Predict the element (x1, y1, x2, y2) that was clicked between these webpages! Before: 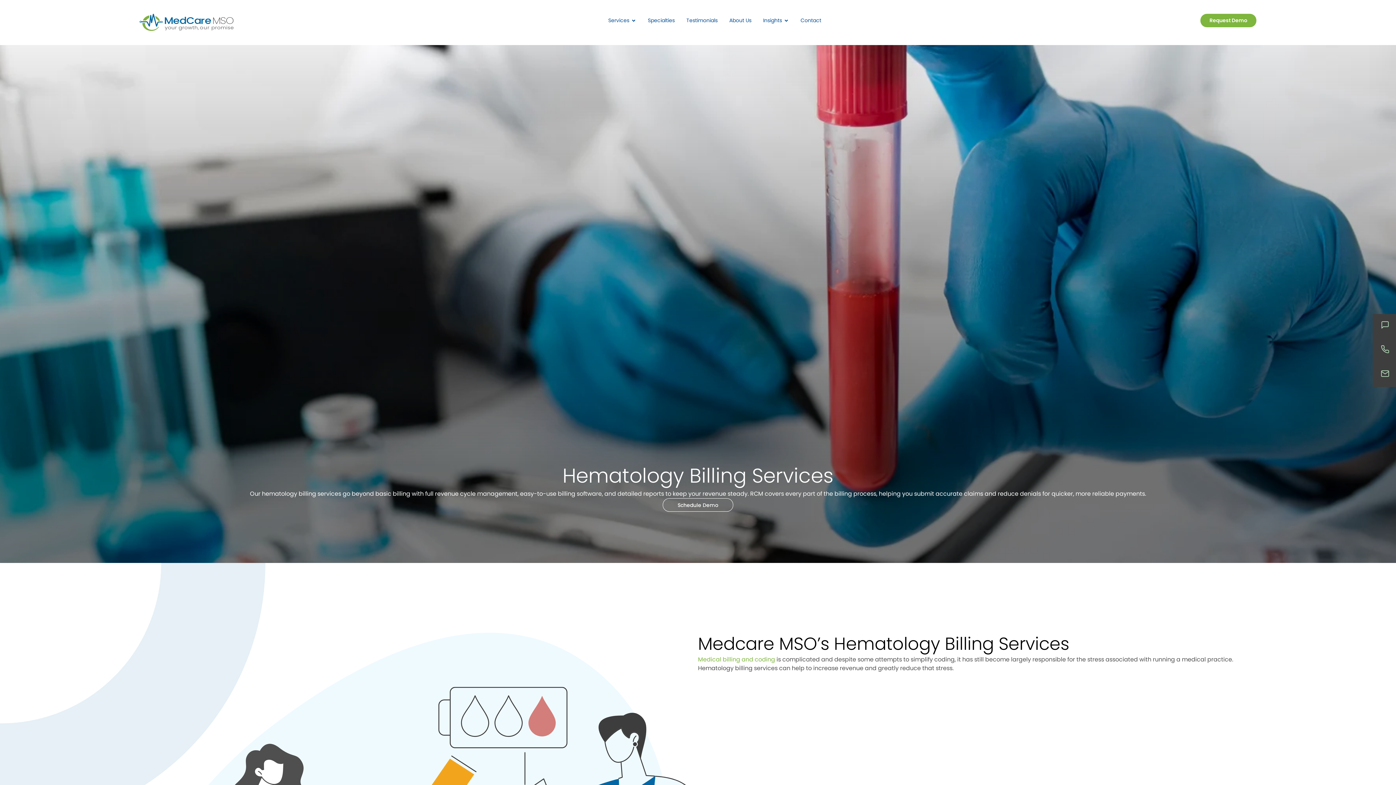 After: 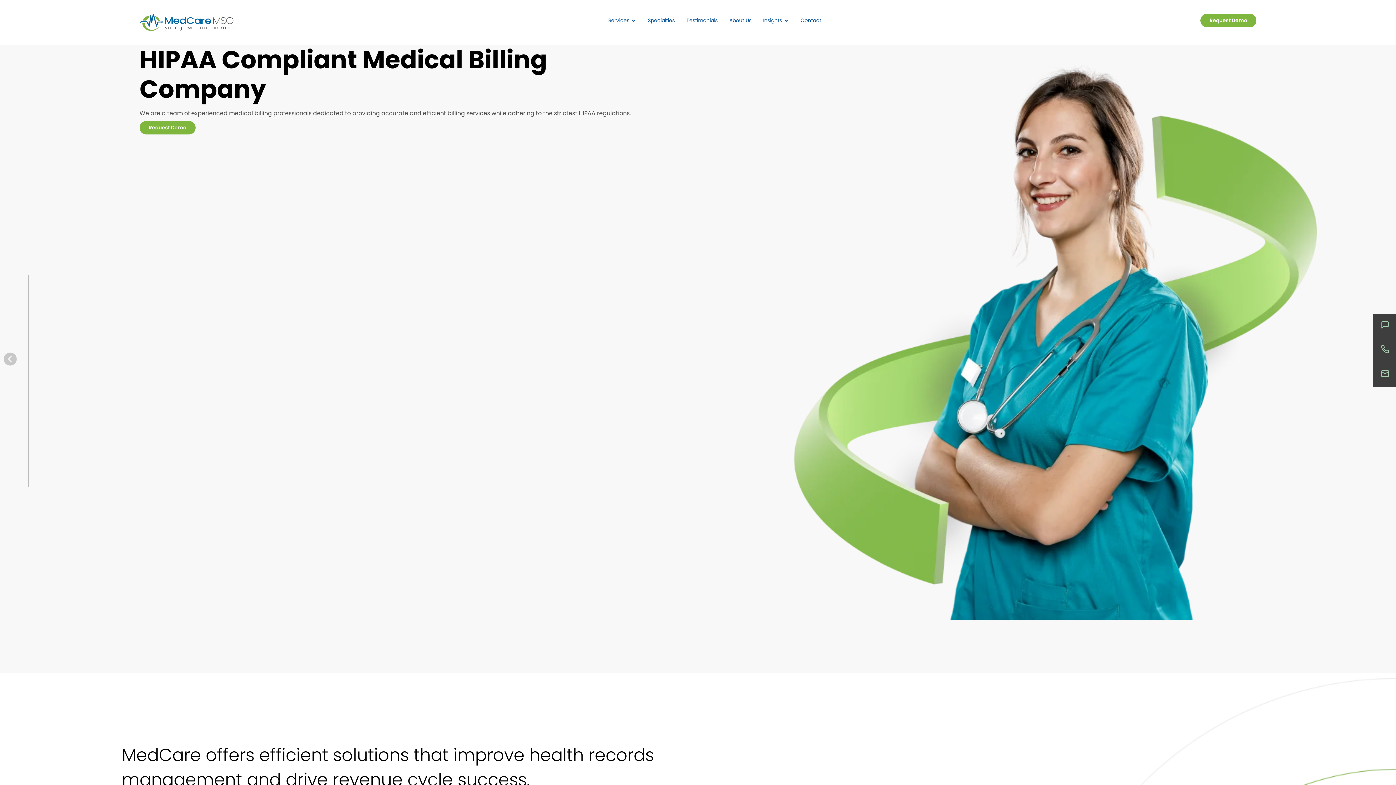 Action: bbox: (139, 13, 233, 31)